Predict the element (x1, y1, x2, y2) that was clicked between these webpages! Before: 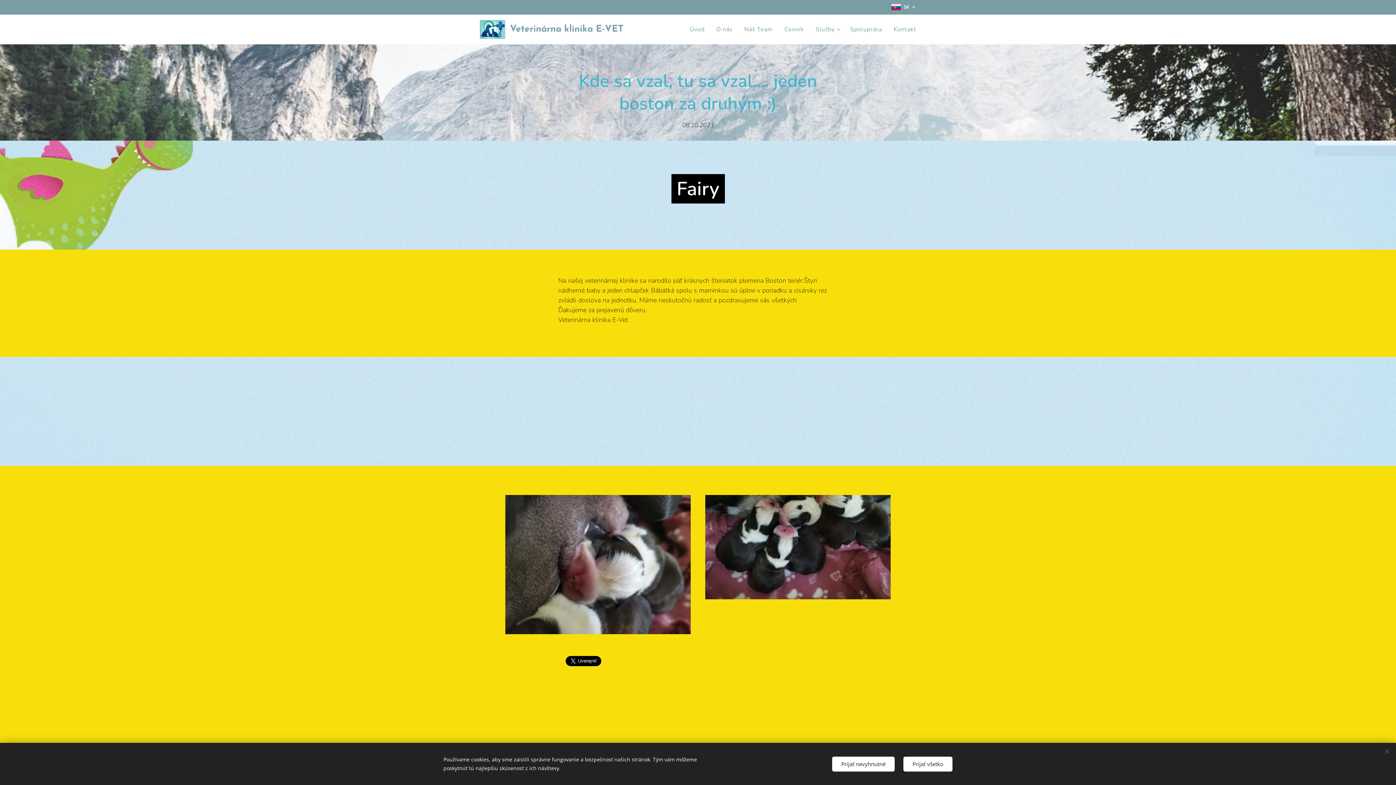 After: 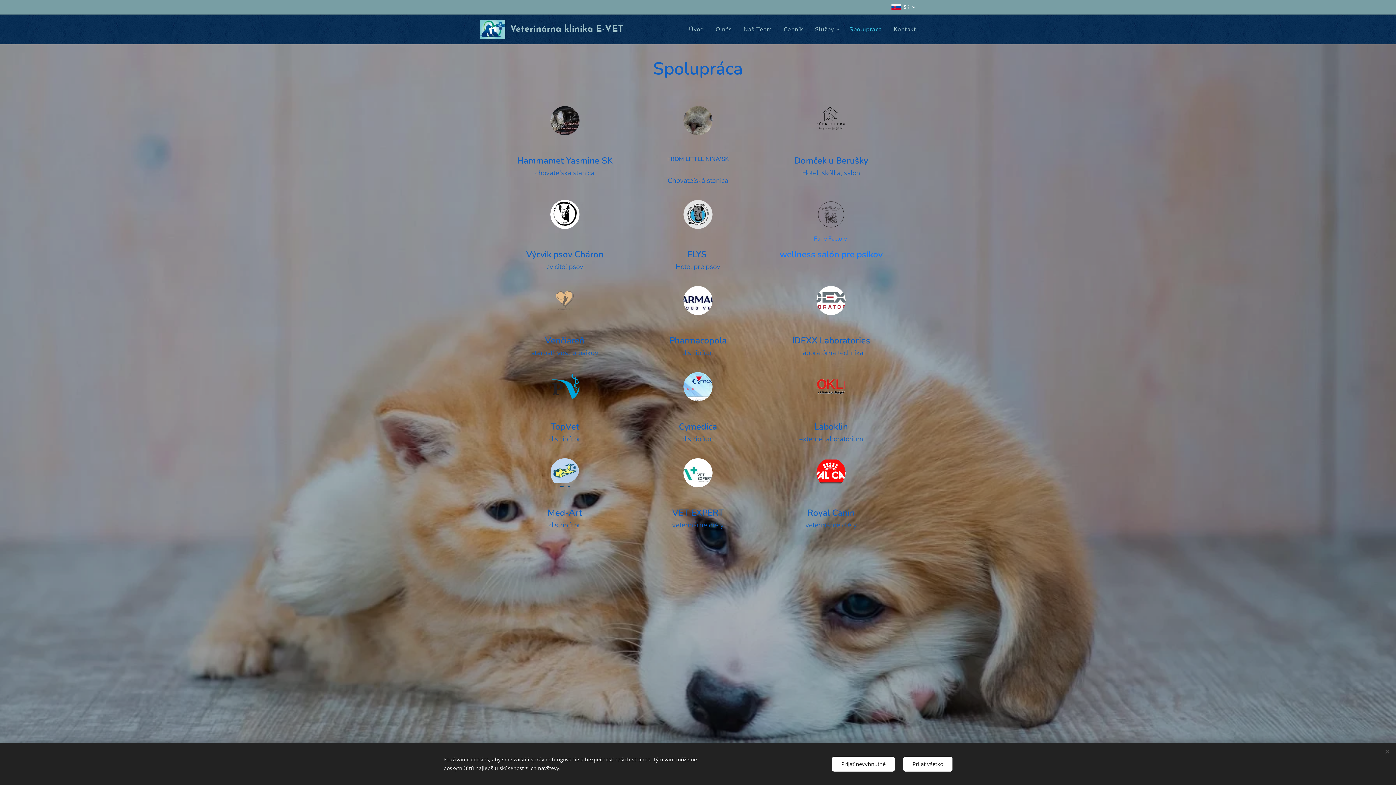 Action: label: Spolupráca bbox: (844, 20, 888, 38)